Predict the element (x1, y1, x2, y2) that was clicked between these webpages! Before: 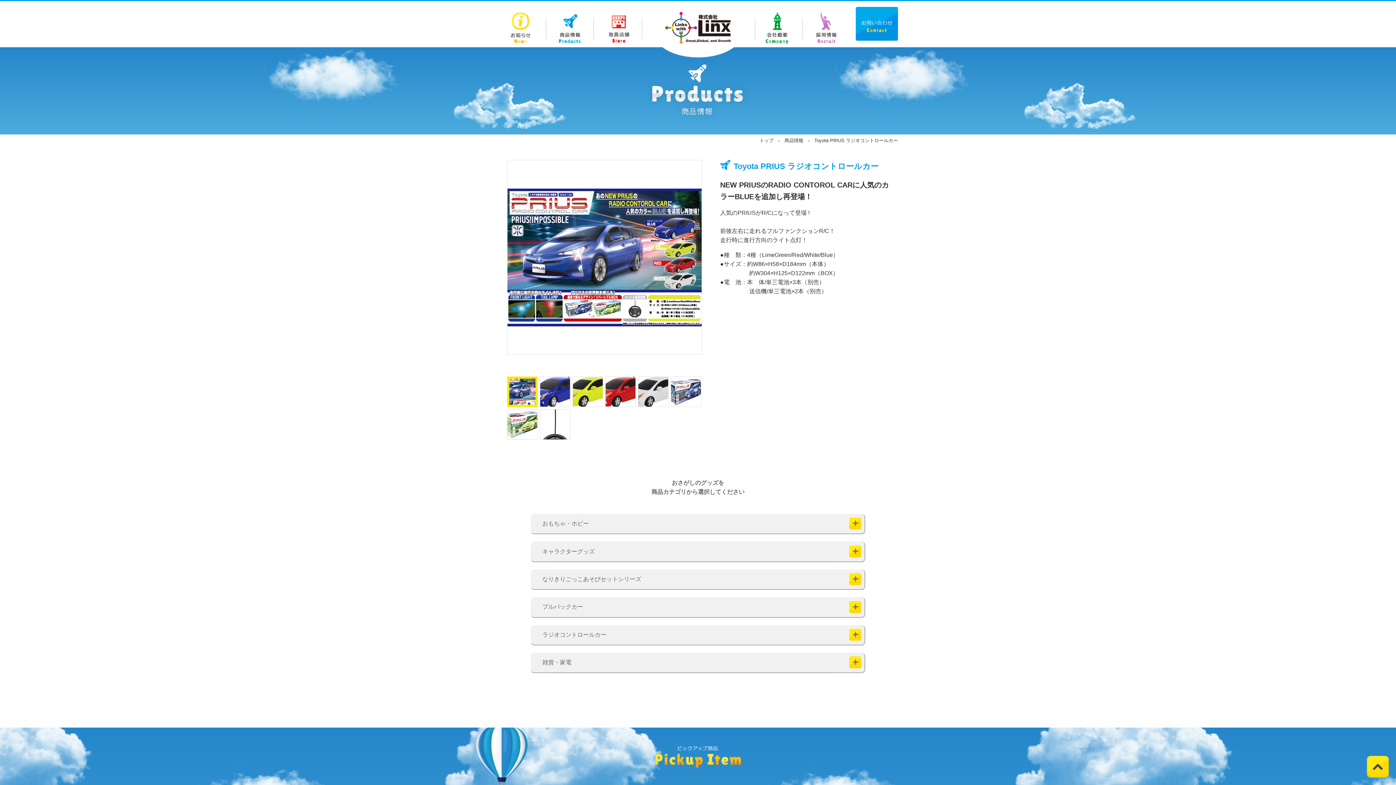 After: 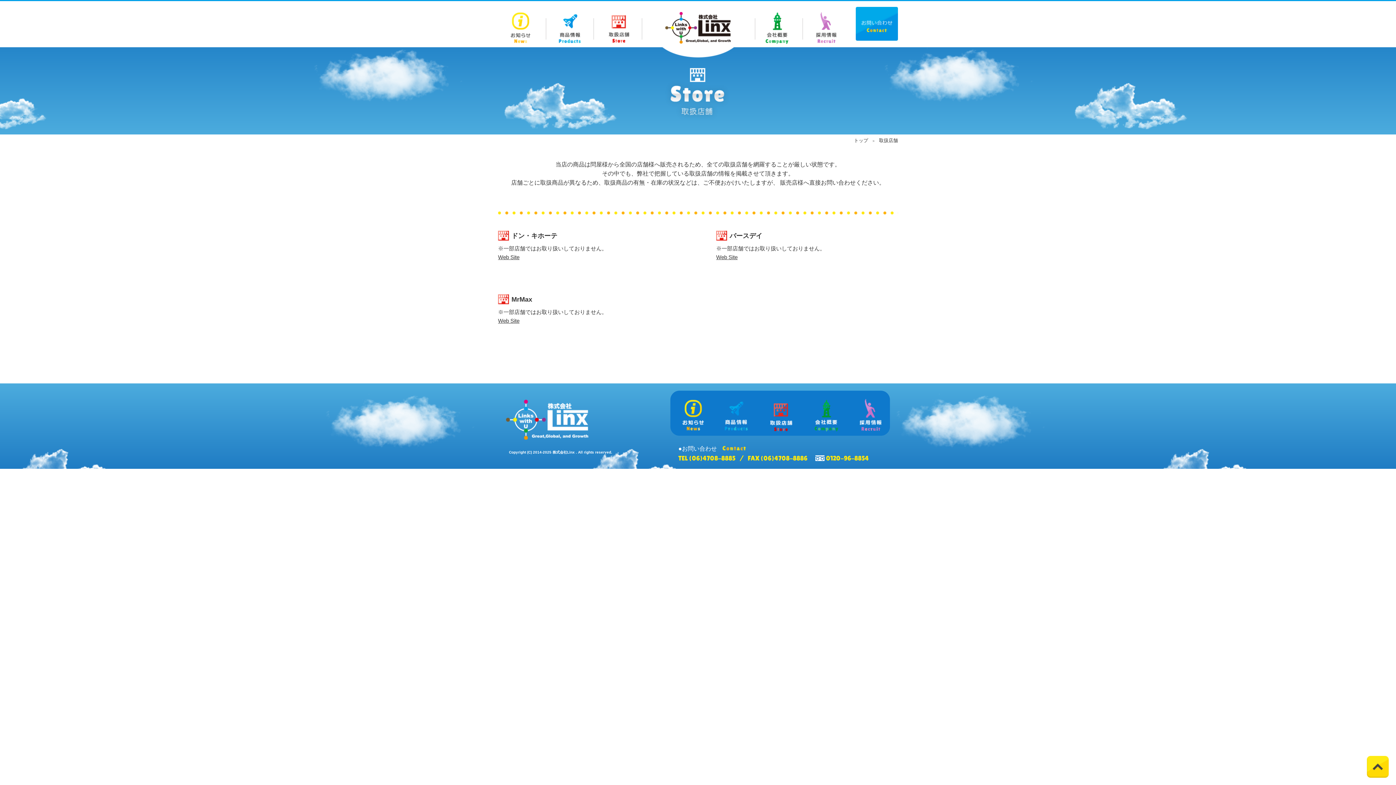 Action: bbox: (594, 1, 642, 47) label: Store